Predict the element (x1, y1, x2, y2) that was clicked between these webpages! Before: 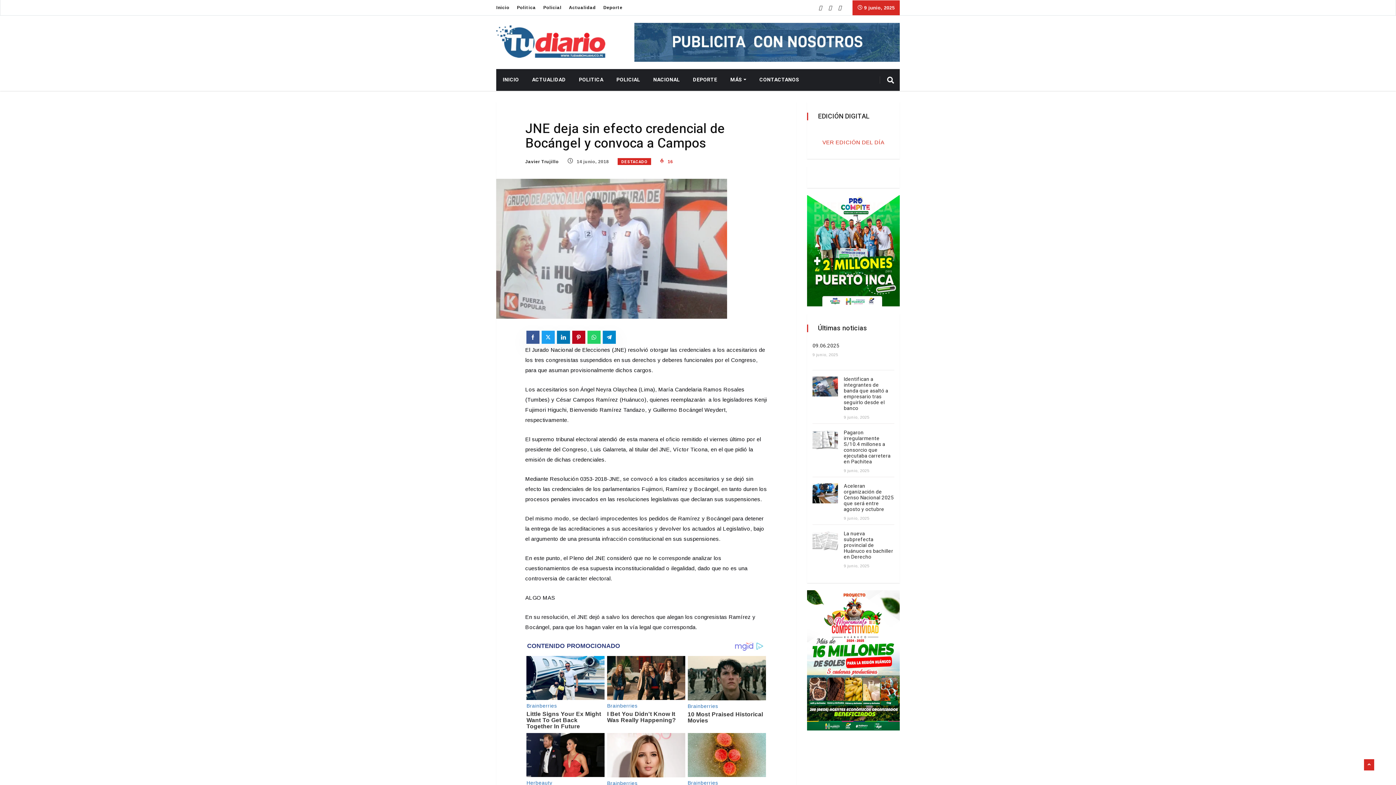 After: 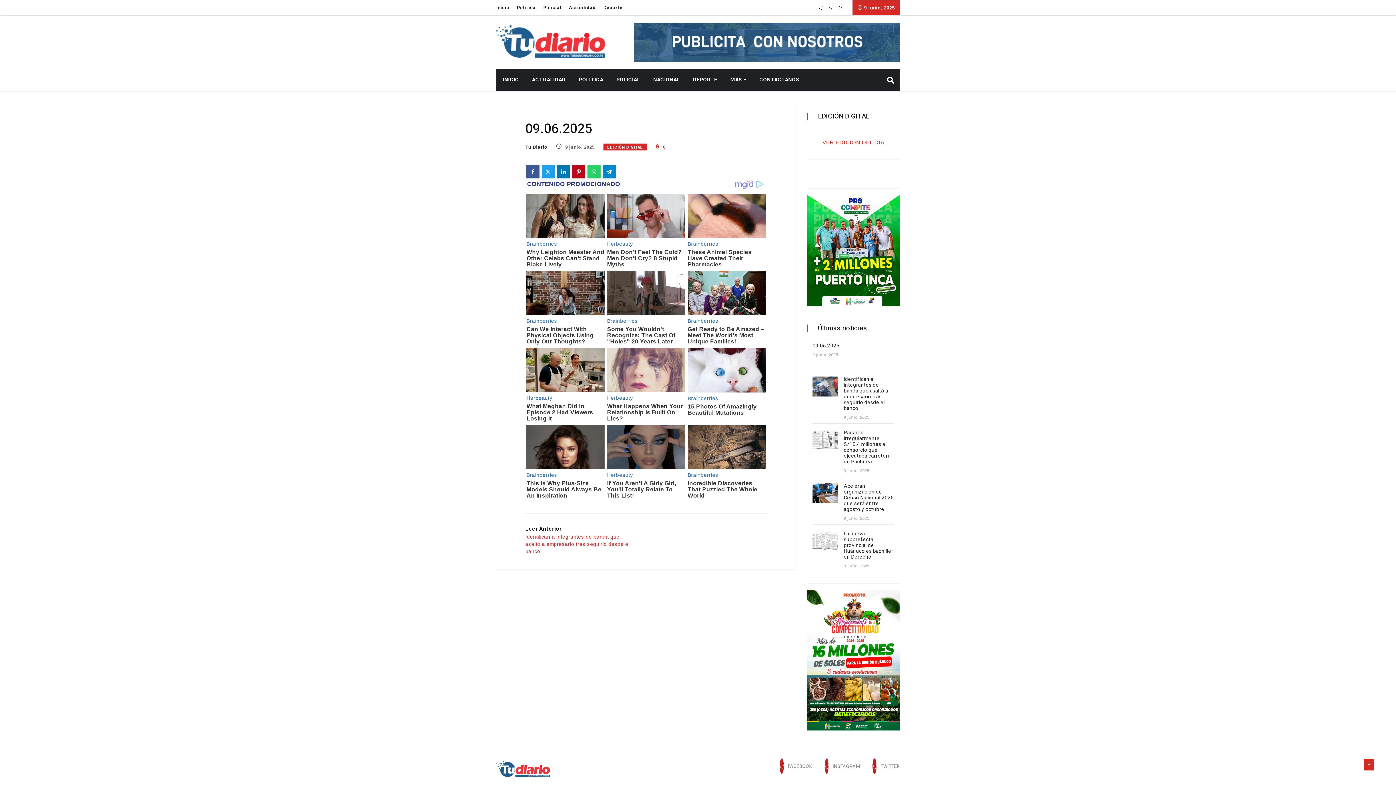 Action: bbox: (812, 342, 839, 349) label: 09.06.2025